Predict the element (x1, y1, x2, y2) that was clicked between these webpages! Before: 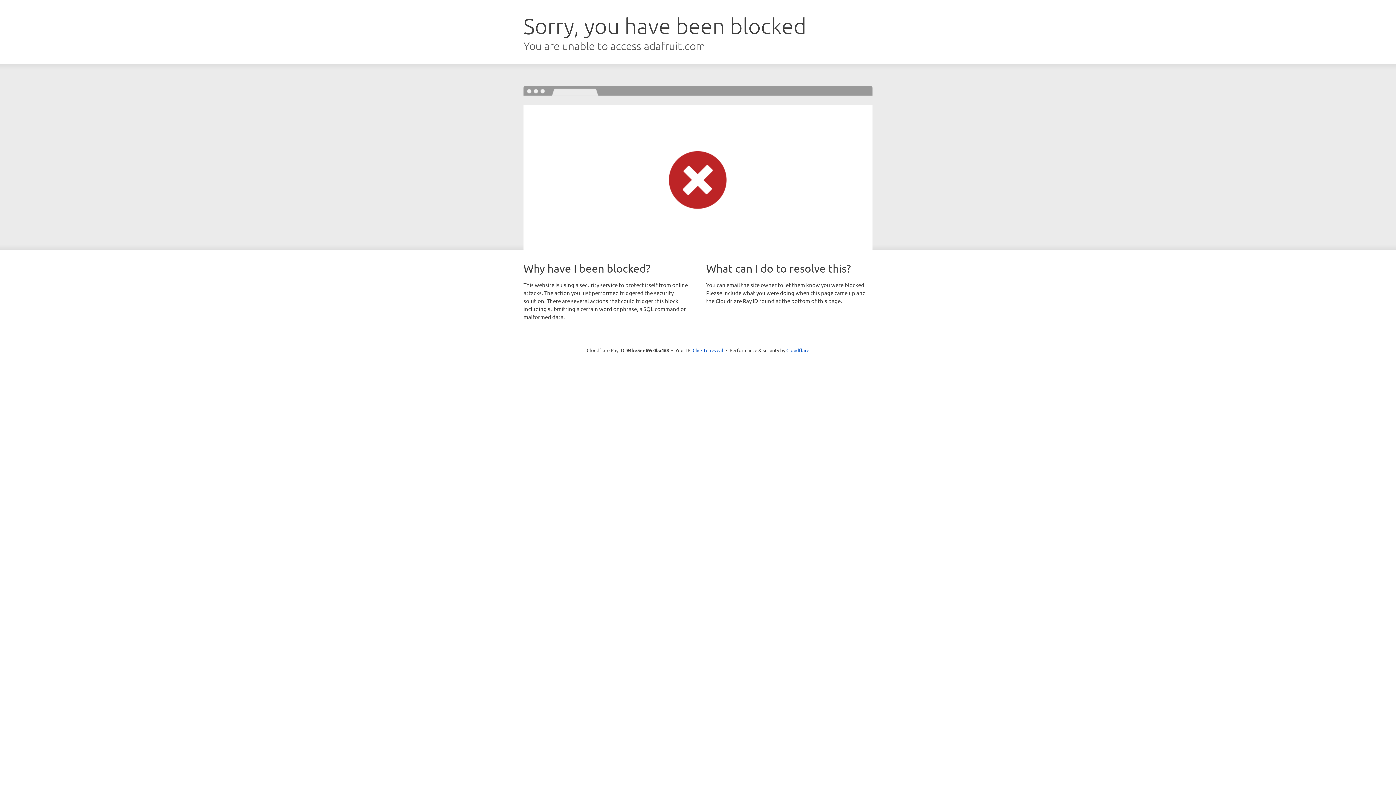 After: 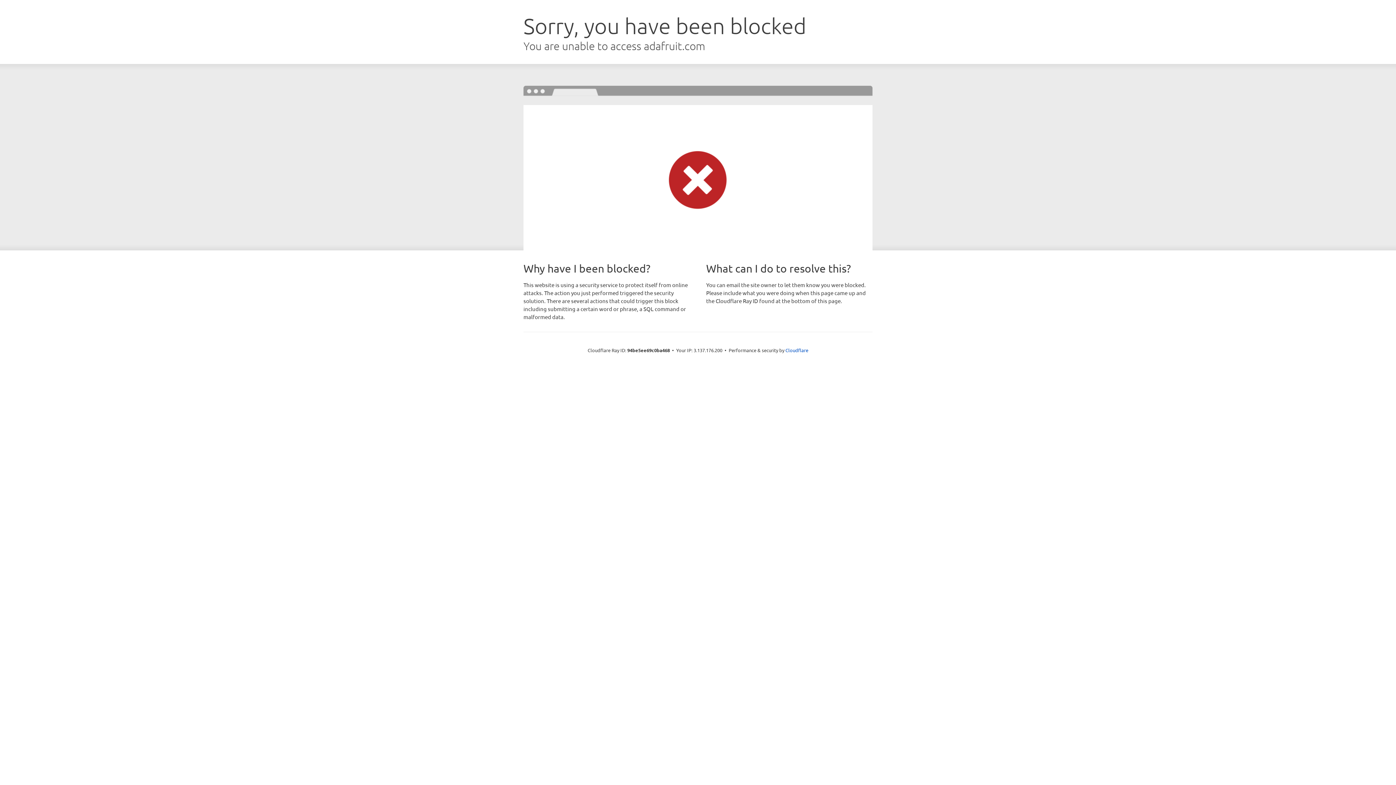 Action: label: Click to reveal bbox: (692, 346, 723, 353)